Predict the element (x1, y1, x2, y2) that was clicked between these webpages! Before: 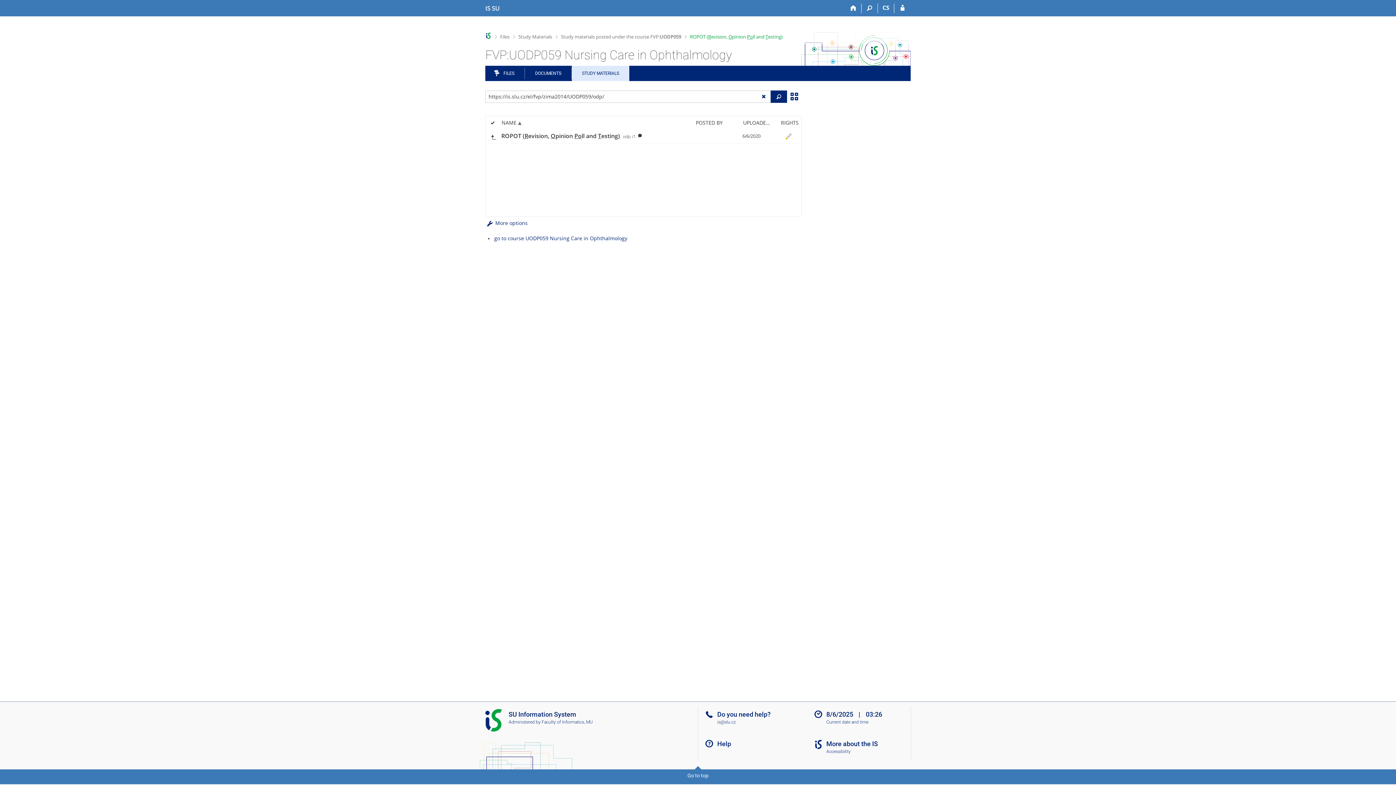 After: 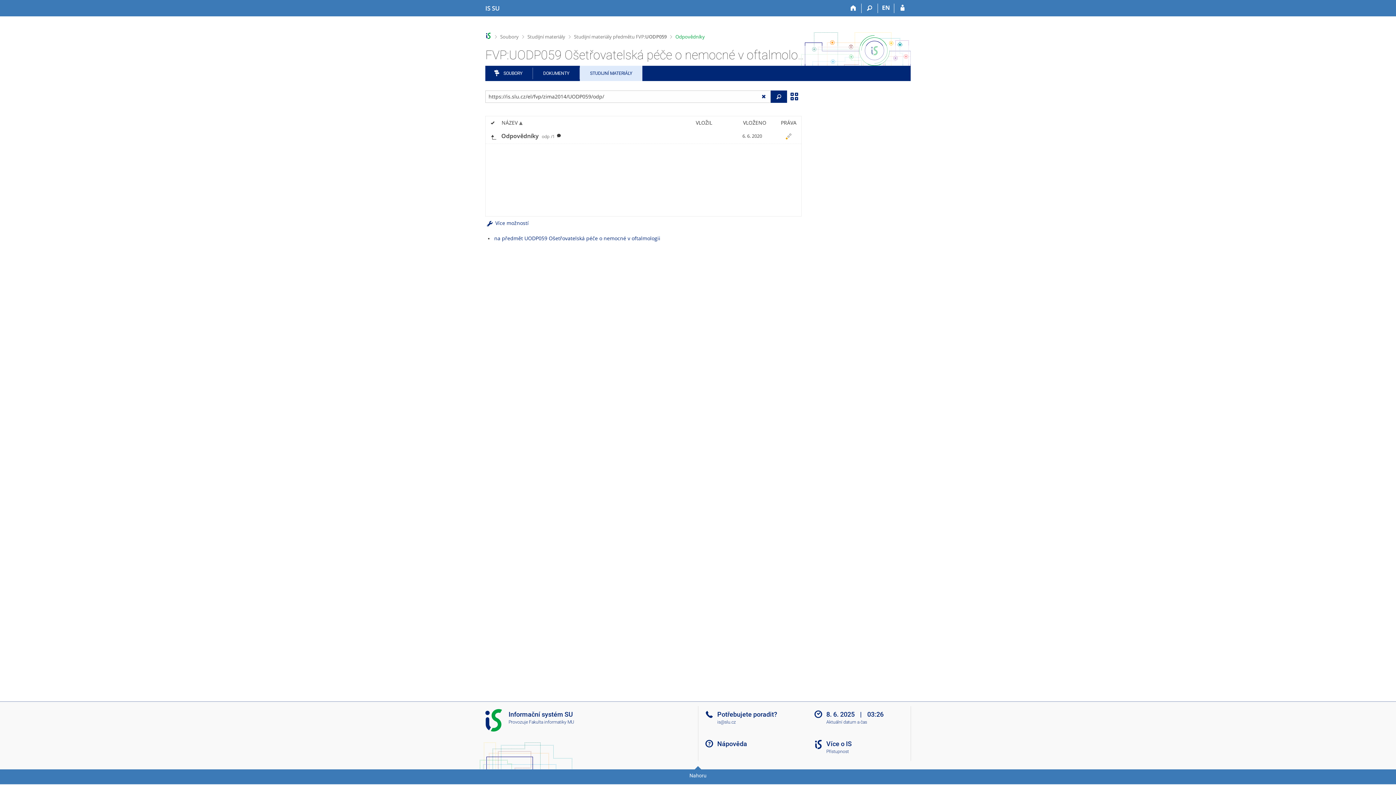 Action: bbox: (878, 3, 894, 13) label: Přepnout do češtiny